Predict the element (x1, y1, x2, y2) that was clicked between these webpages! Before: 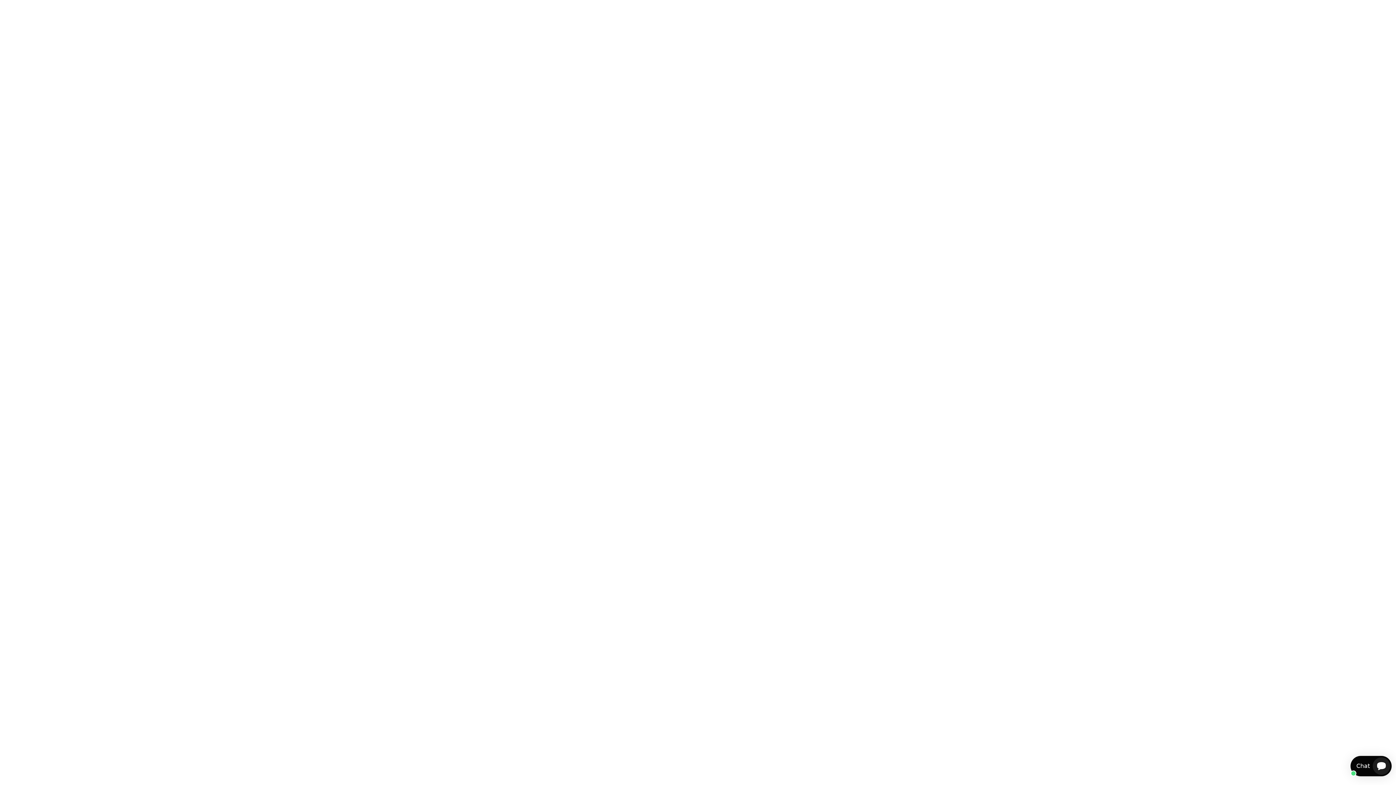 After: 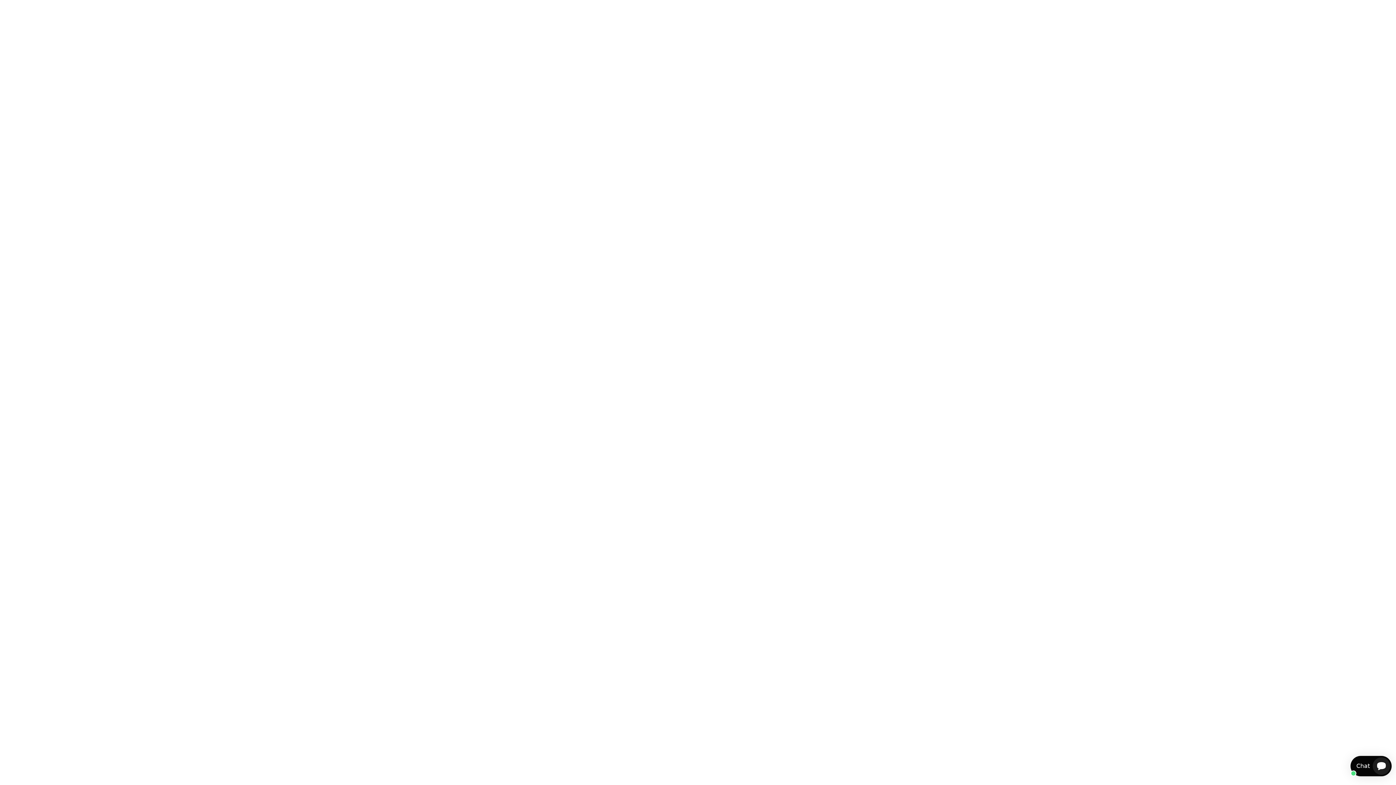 Action: bbox: (767, 398, 870, 424) label: Paulmann LED Coin Nova round, kulatá bodovka v úpravě broušená ocel, 1x6W LED 2700K, prům.7,8cm, IP44